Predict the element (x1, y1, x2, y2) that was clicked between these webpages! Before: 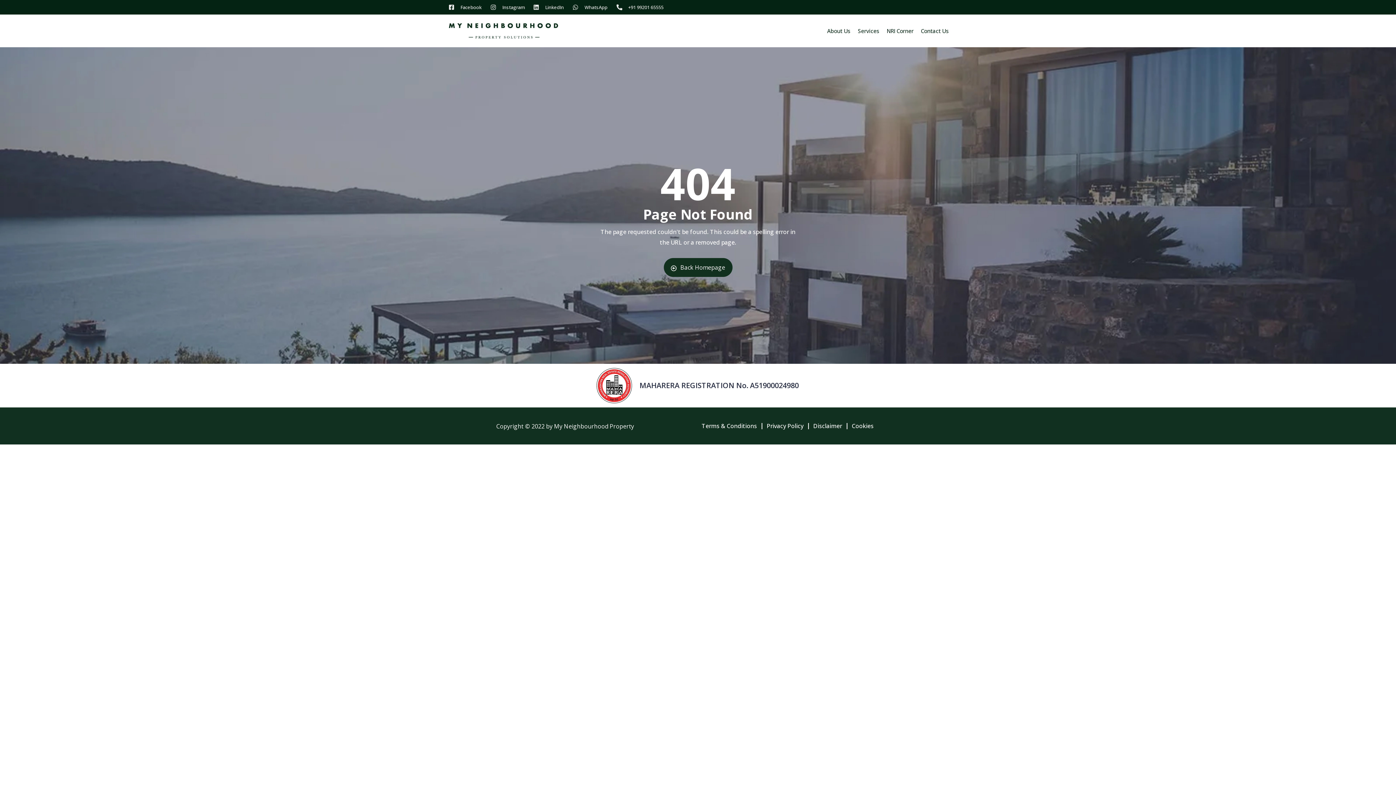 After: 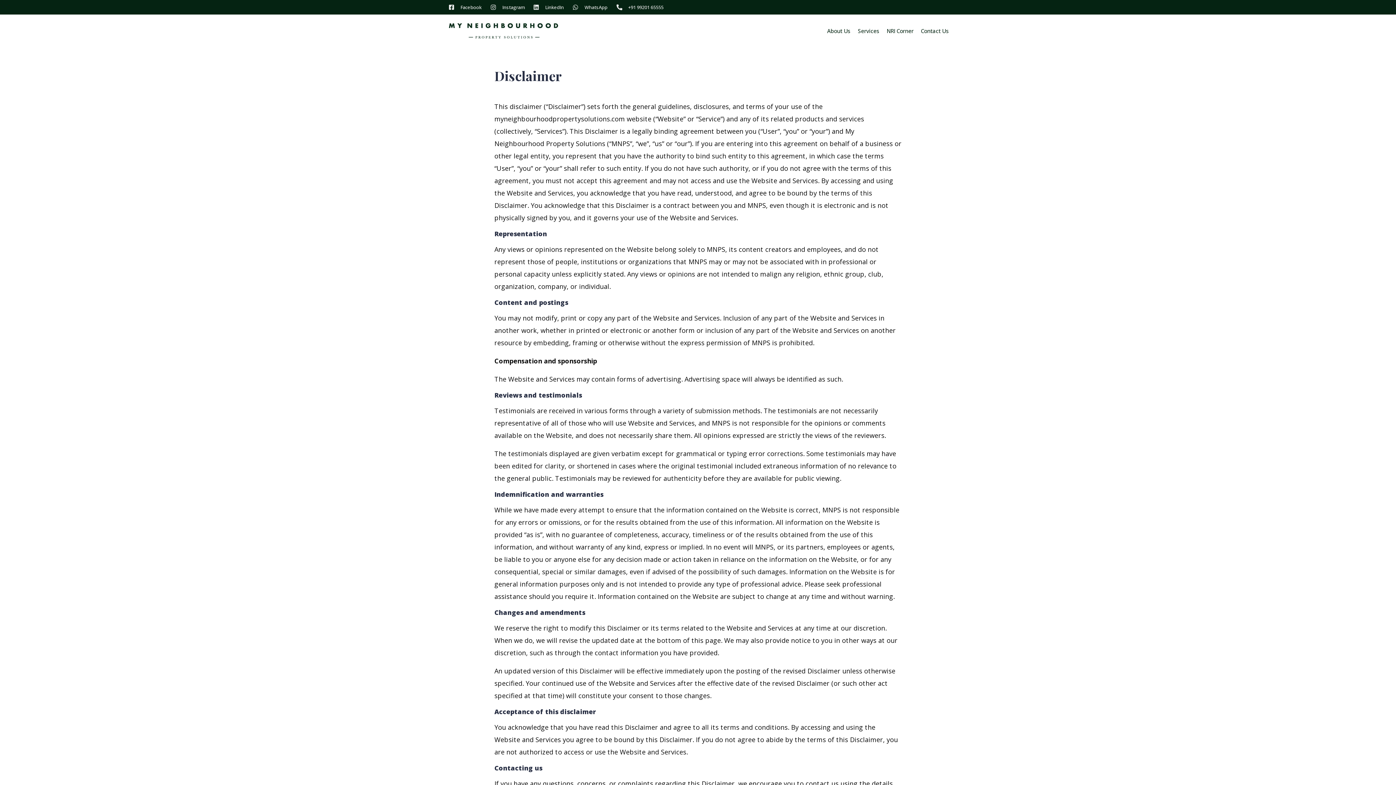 Action: label: Disclaimer bbox: (813, 421, 842, 431)